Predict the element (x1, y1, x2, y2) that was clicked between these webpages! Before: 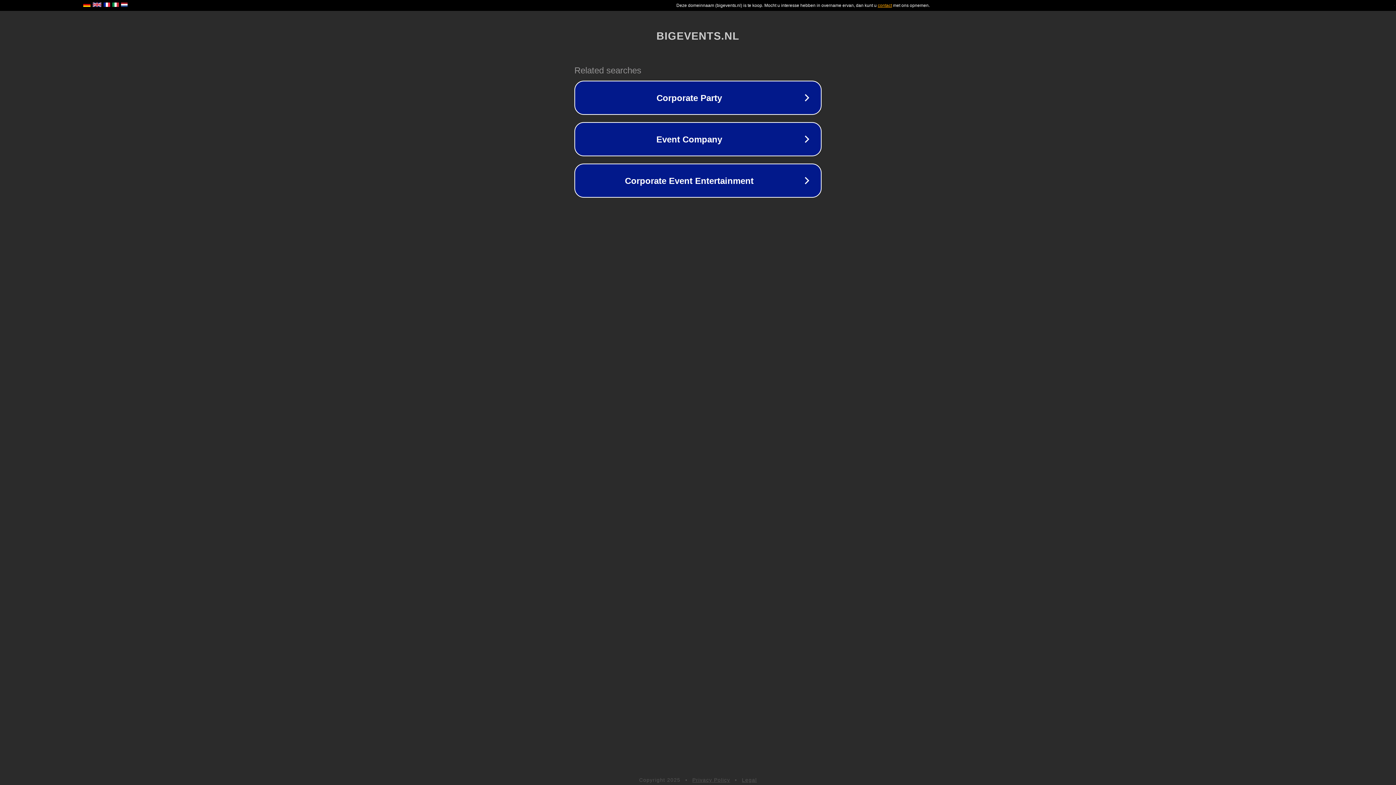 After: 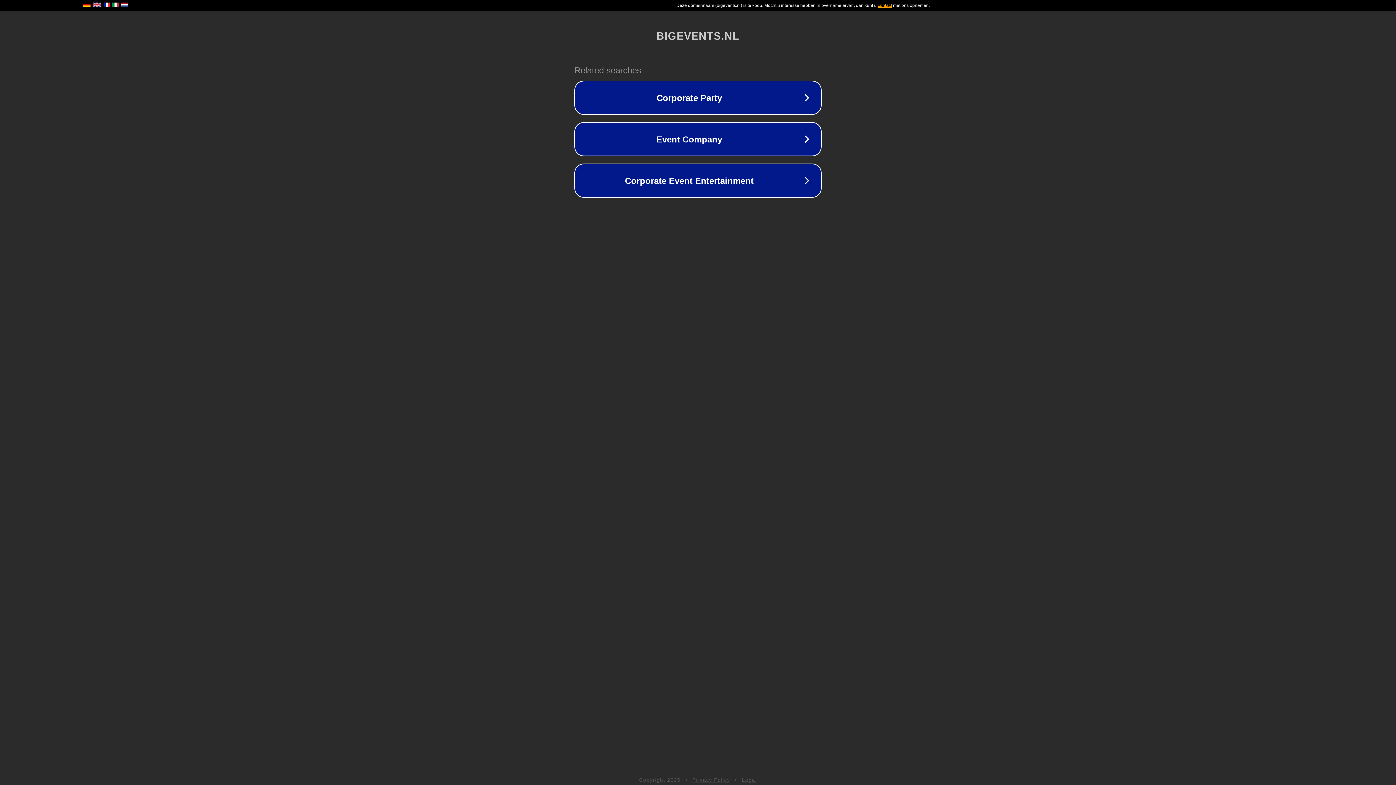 Action: bbox: (742, 777, 757, 783) label: Legal